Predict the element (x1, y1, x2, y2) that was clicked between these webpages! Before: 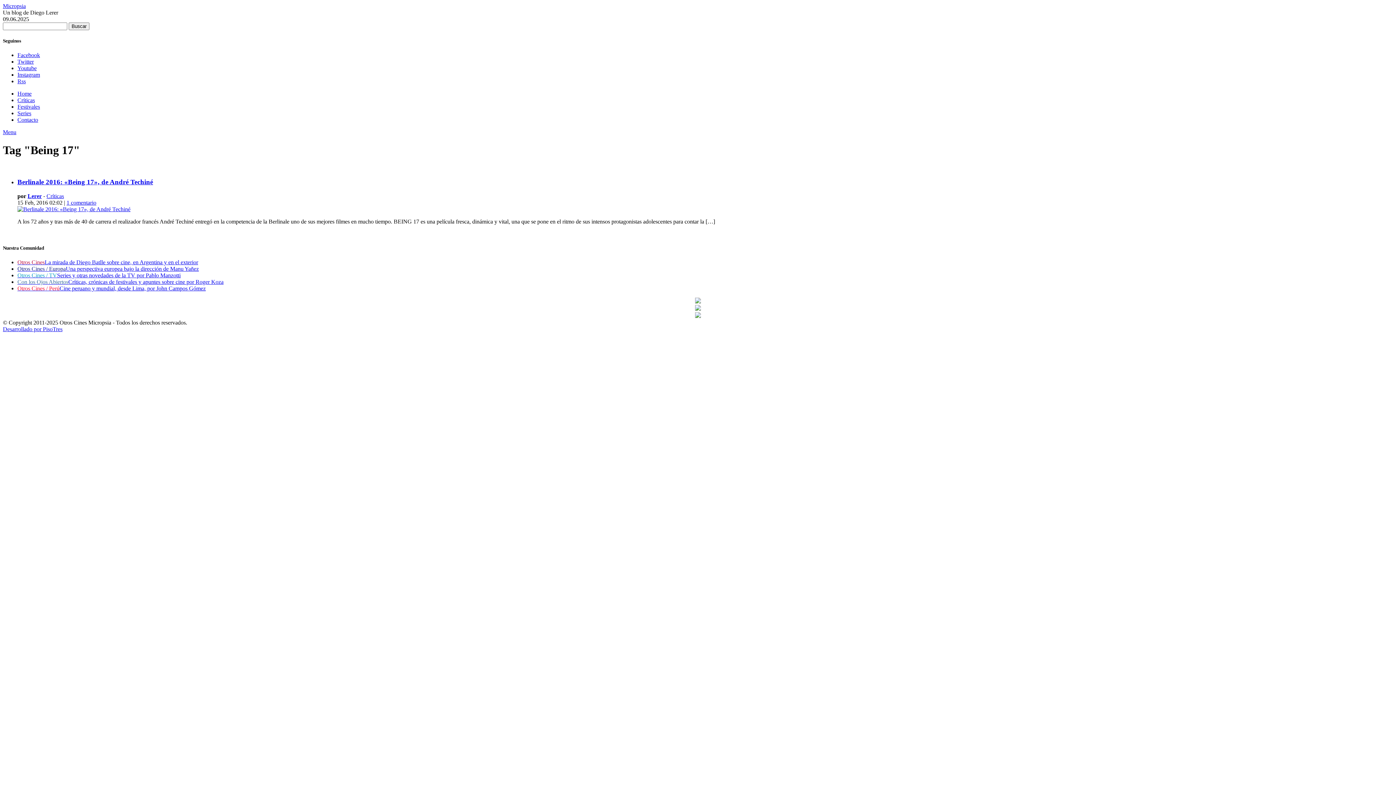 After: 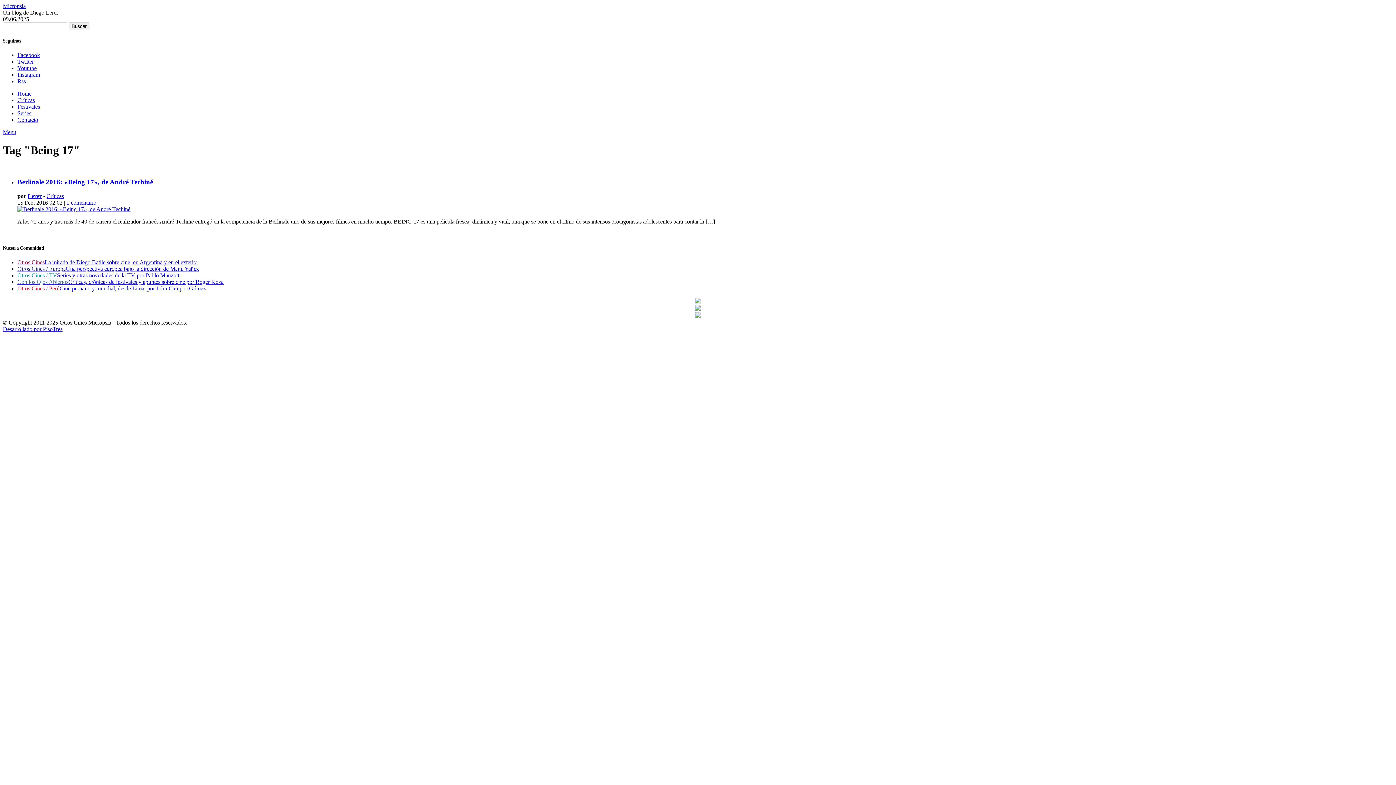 Action: bbox: (17, 65, 36, 71) label: Youtube